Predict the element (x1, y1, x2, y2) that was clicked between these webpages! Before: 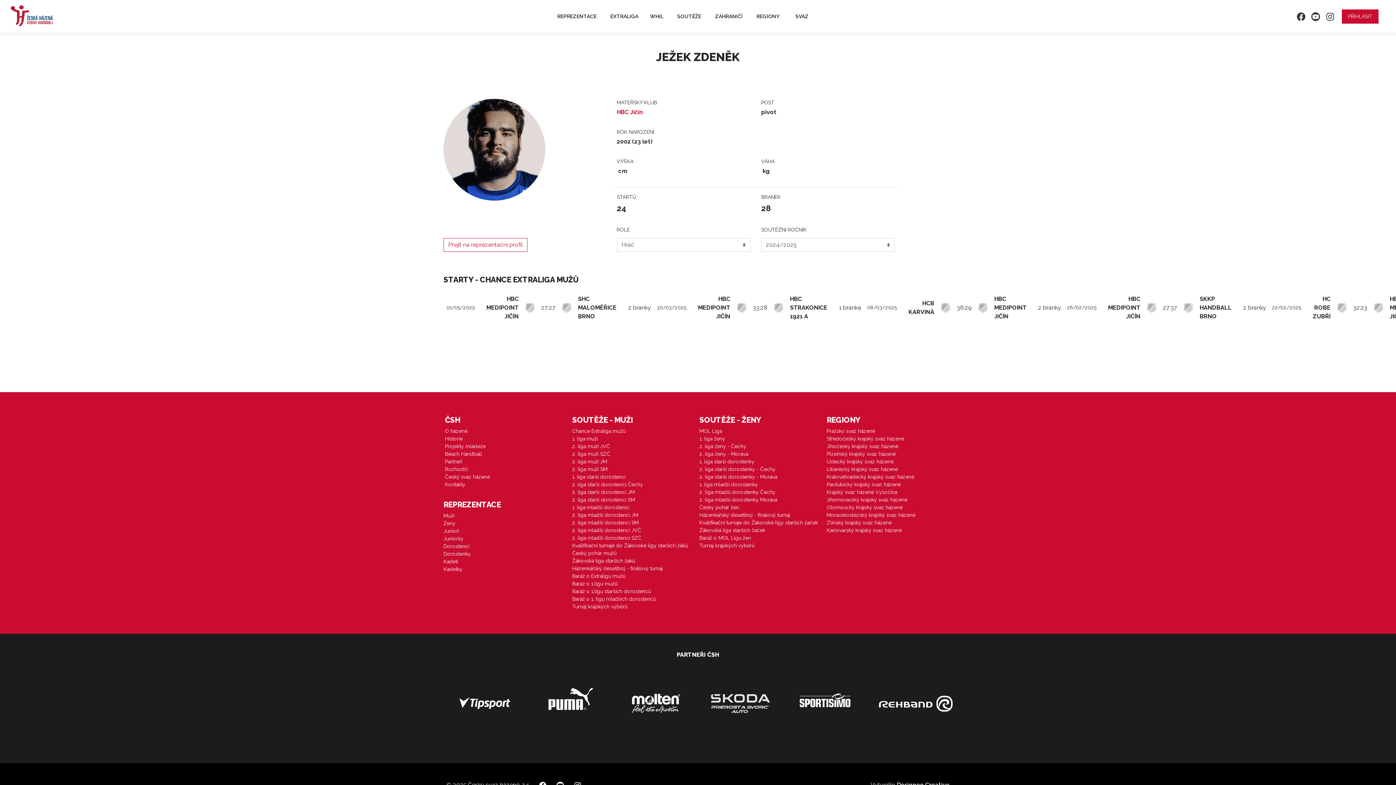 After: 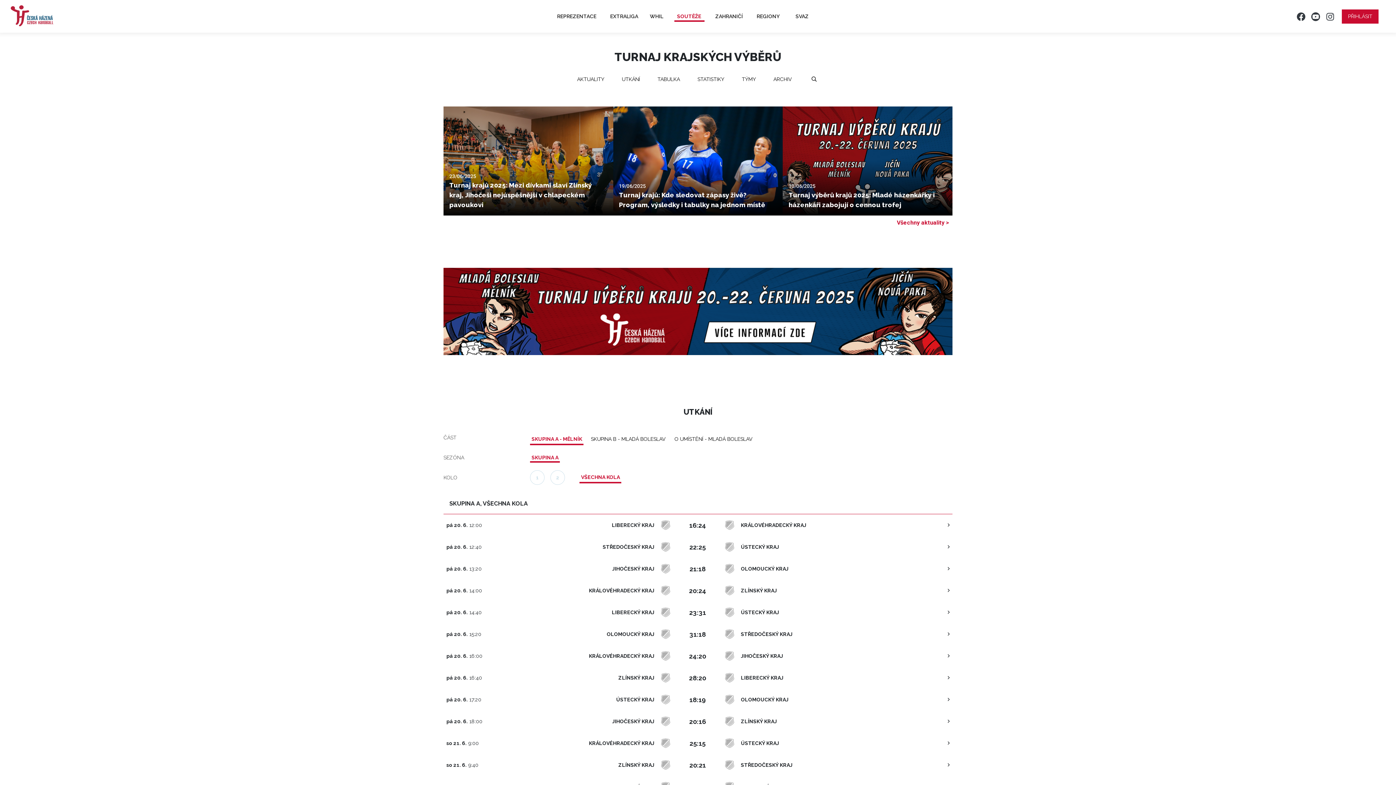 Action: label: Turnaj krajských výběrů bbox: (572, 603, 696, 610)